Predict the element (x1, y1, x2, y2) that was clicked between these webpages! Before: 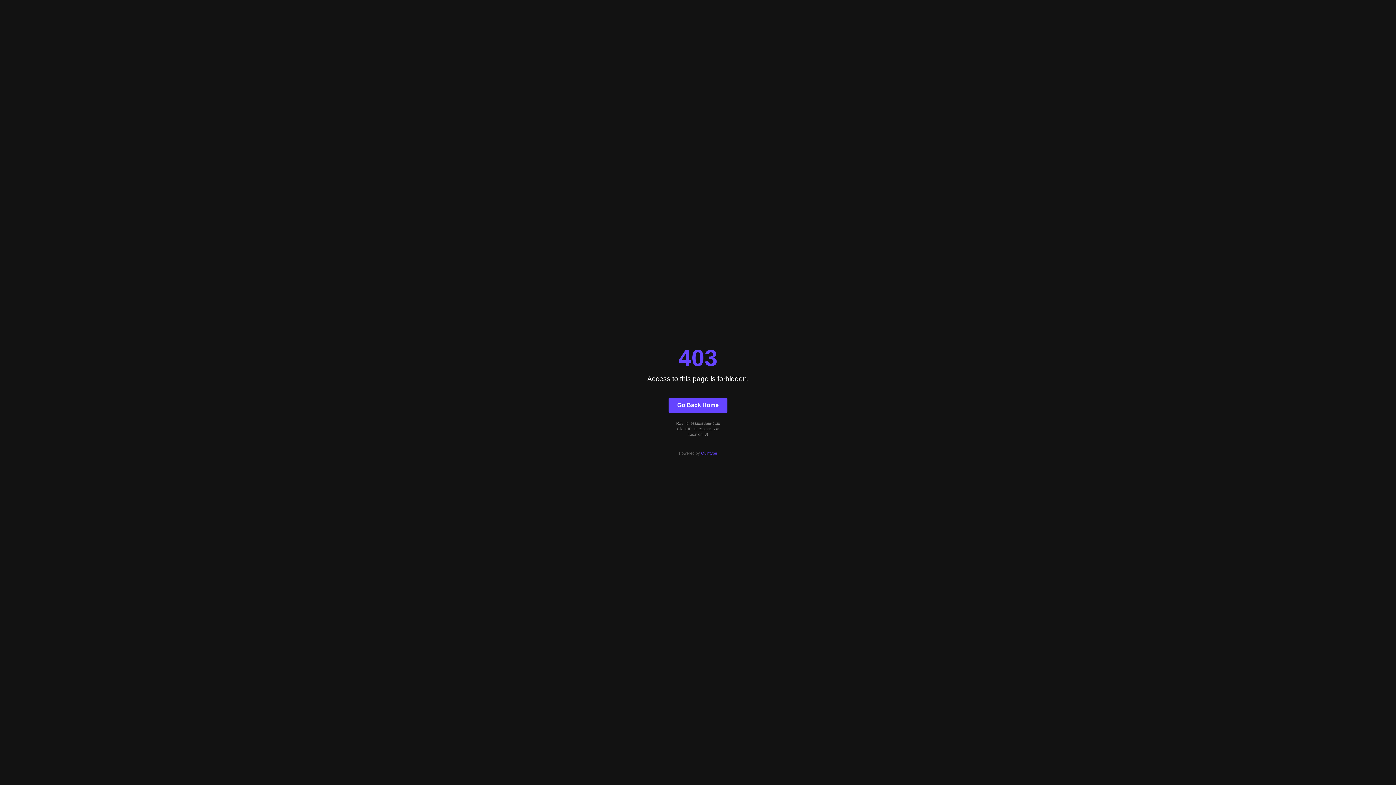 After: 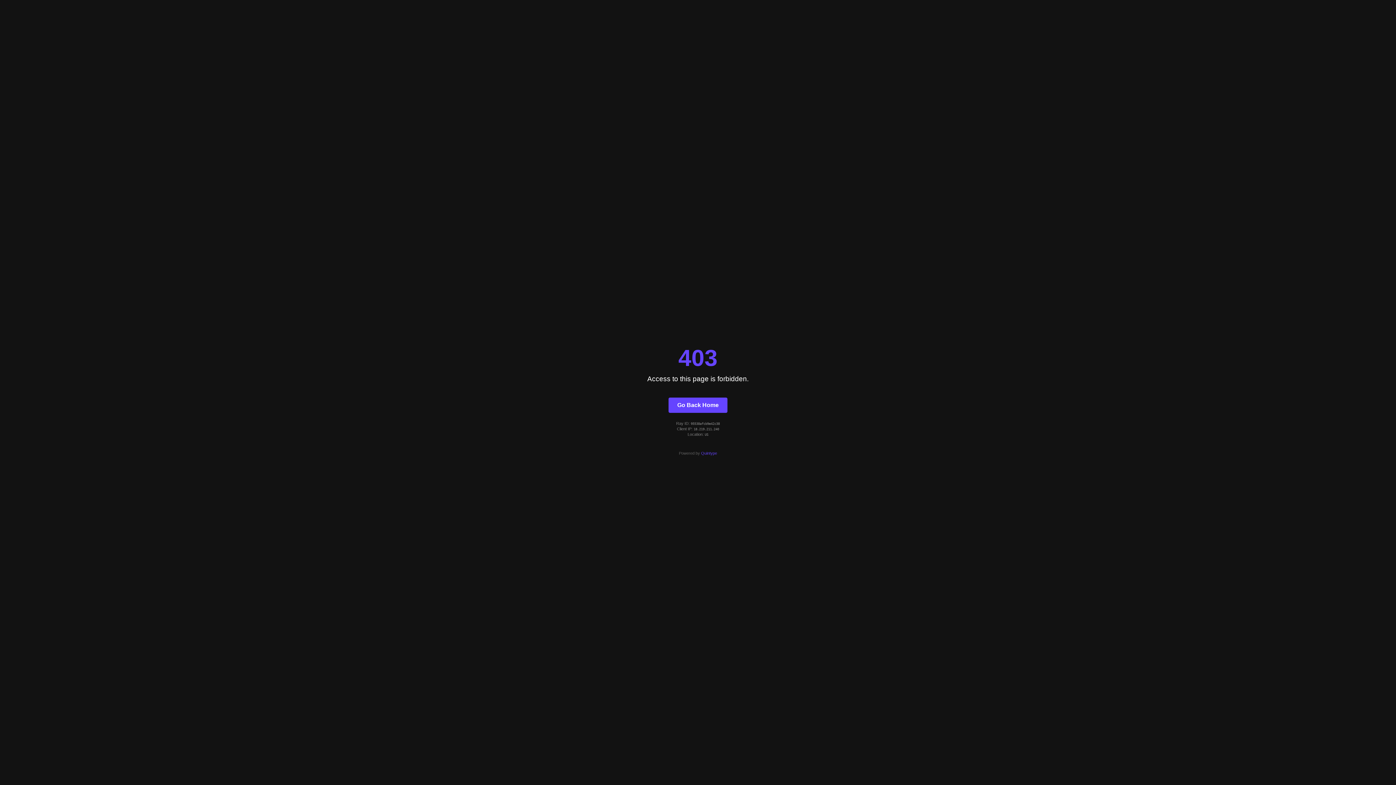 Action: bbox: (701, 451, 717, 455) label: Quintype